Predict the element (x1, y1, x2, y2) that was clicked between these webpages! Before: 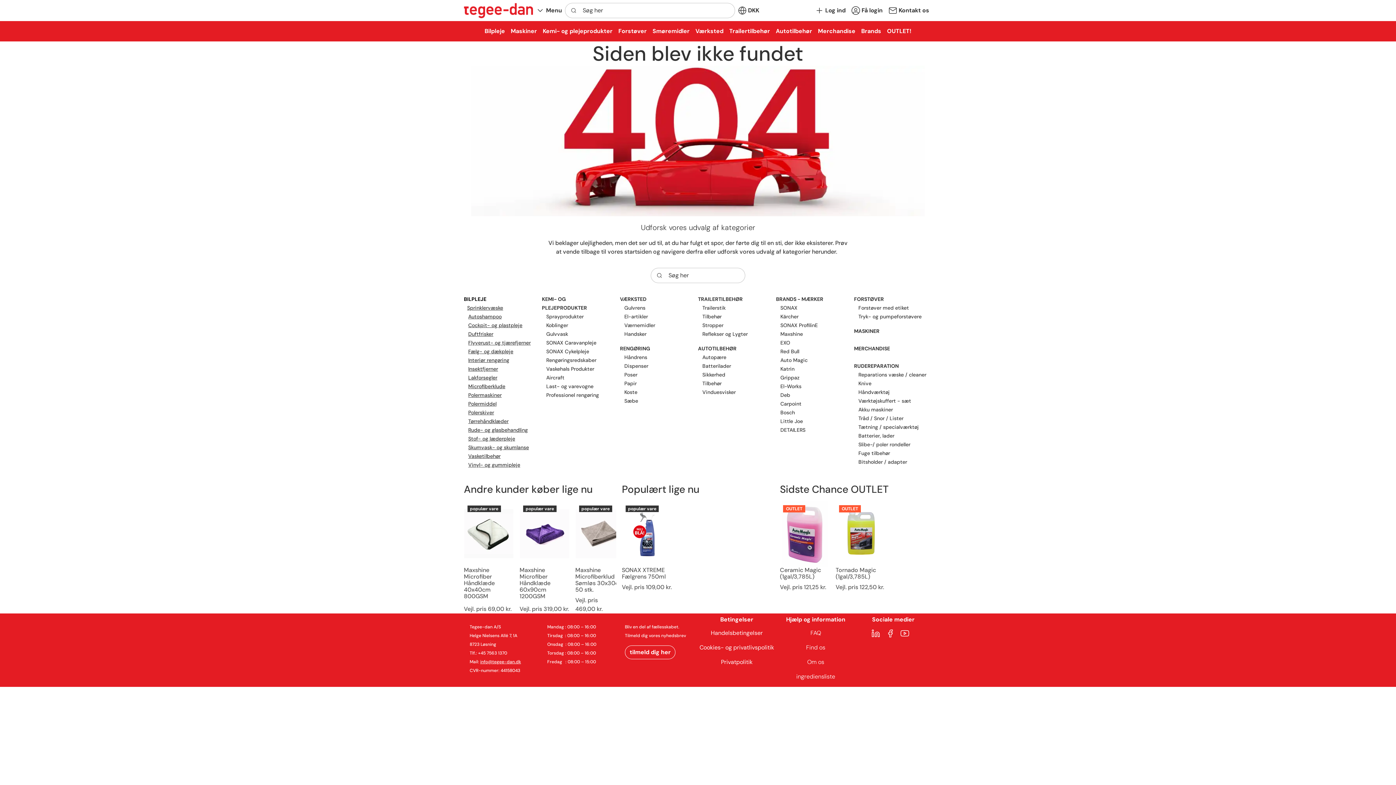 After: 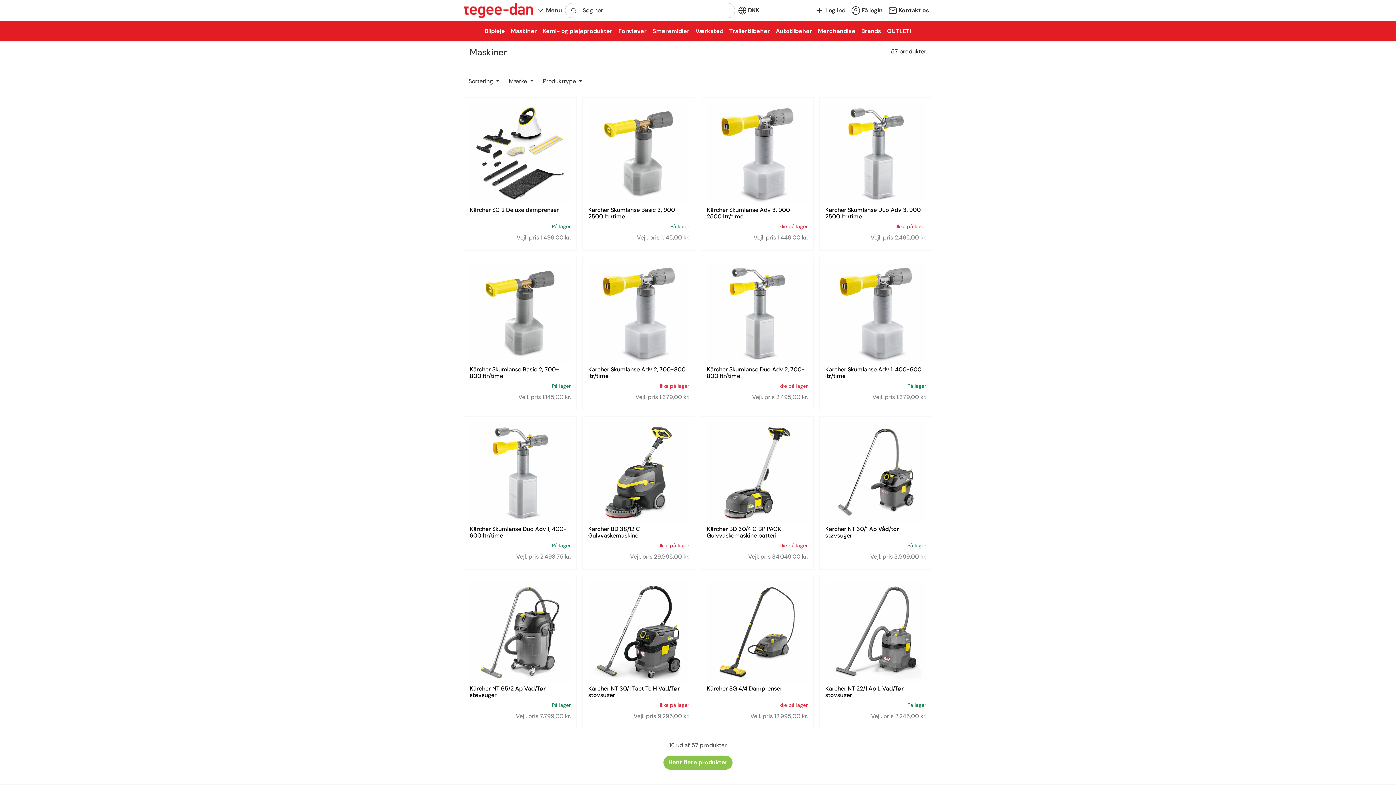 Action: label: Maskiner bbox: (508, 24, 540, 38)